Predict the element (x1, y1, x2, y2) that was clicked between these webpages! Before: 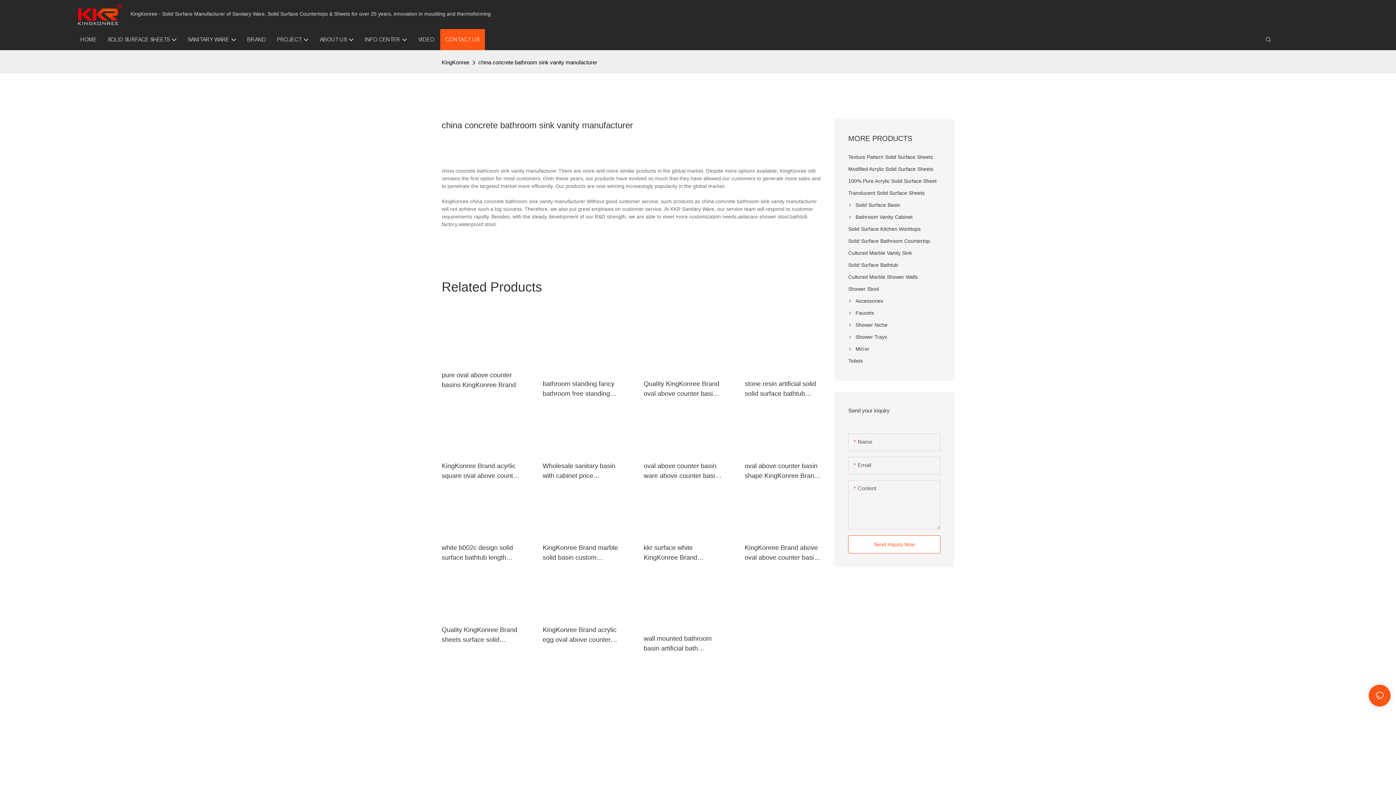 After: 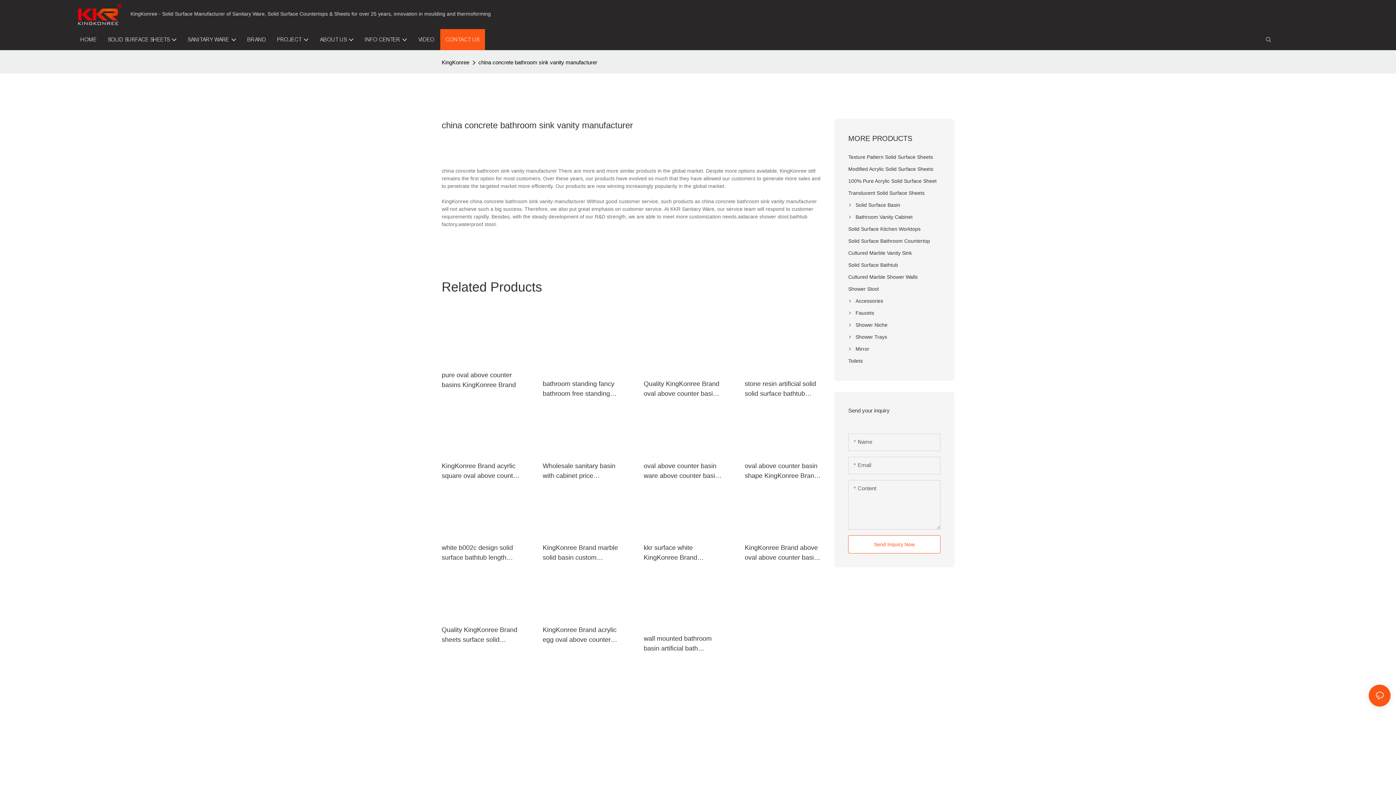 Action: bbox: (476, 57, 599, 67) label: china concrete bathroom sink vanity manufacturer